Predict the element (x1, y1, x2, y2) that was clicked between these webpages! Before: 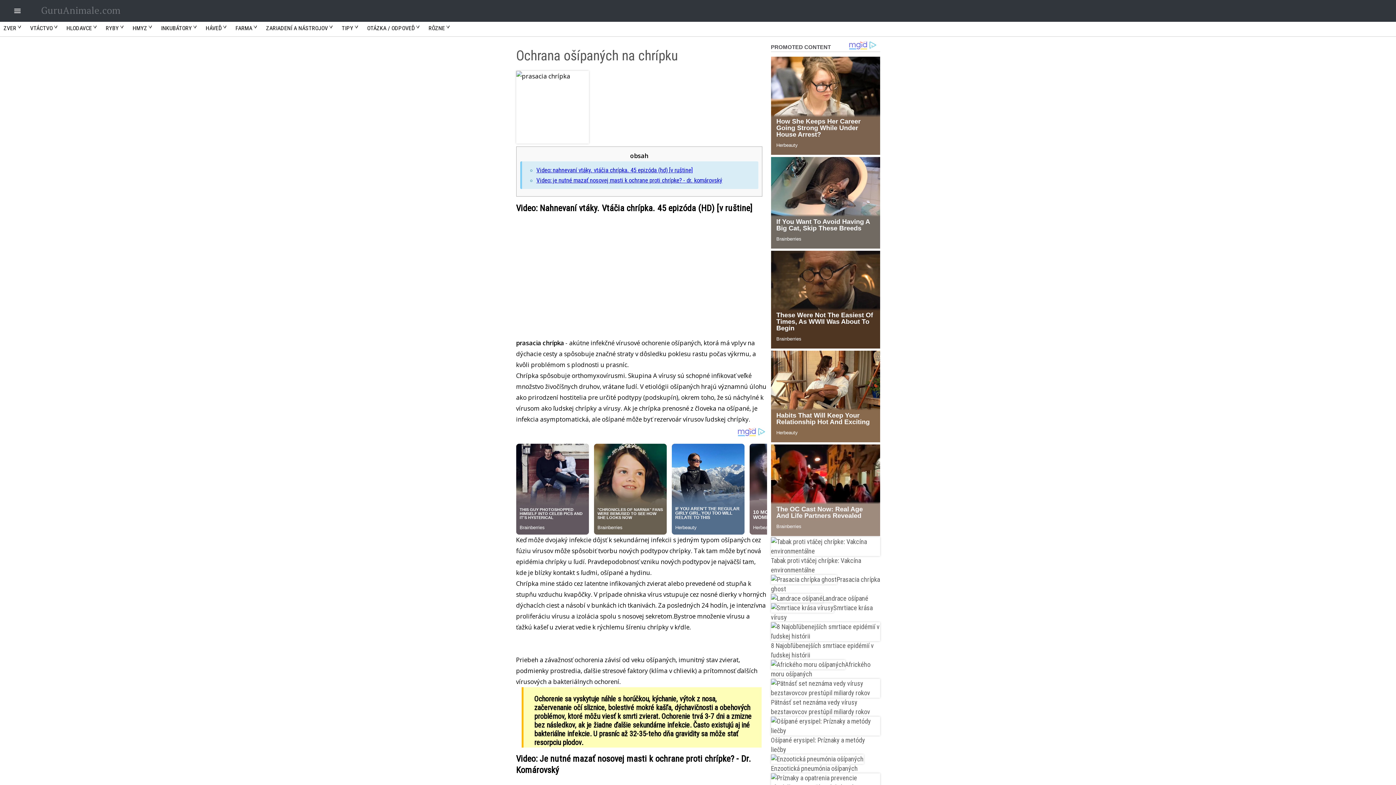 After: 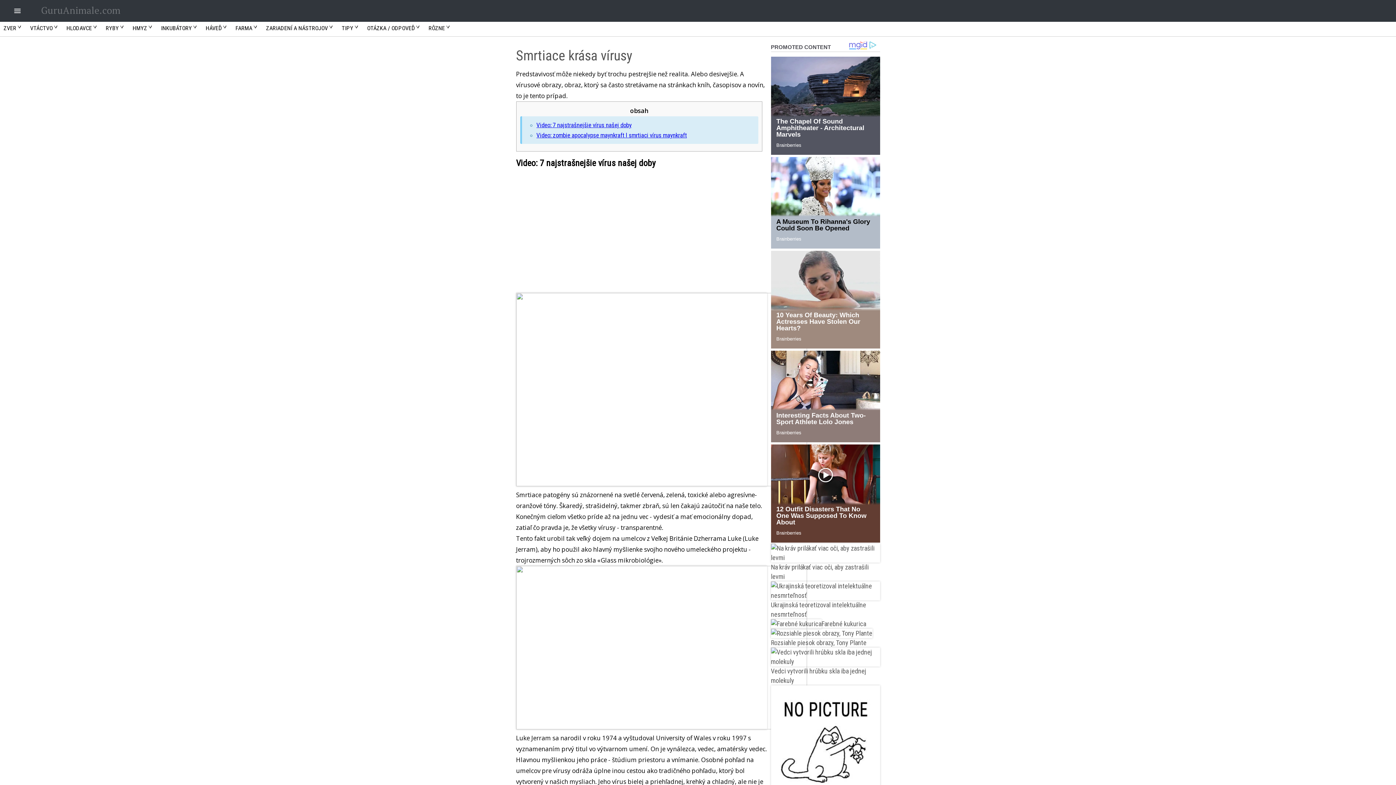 Action: bbox: (771, 624, 872, 641) label: Smrtiace krása vírusy